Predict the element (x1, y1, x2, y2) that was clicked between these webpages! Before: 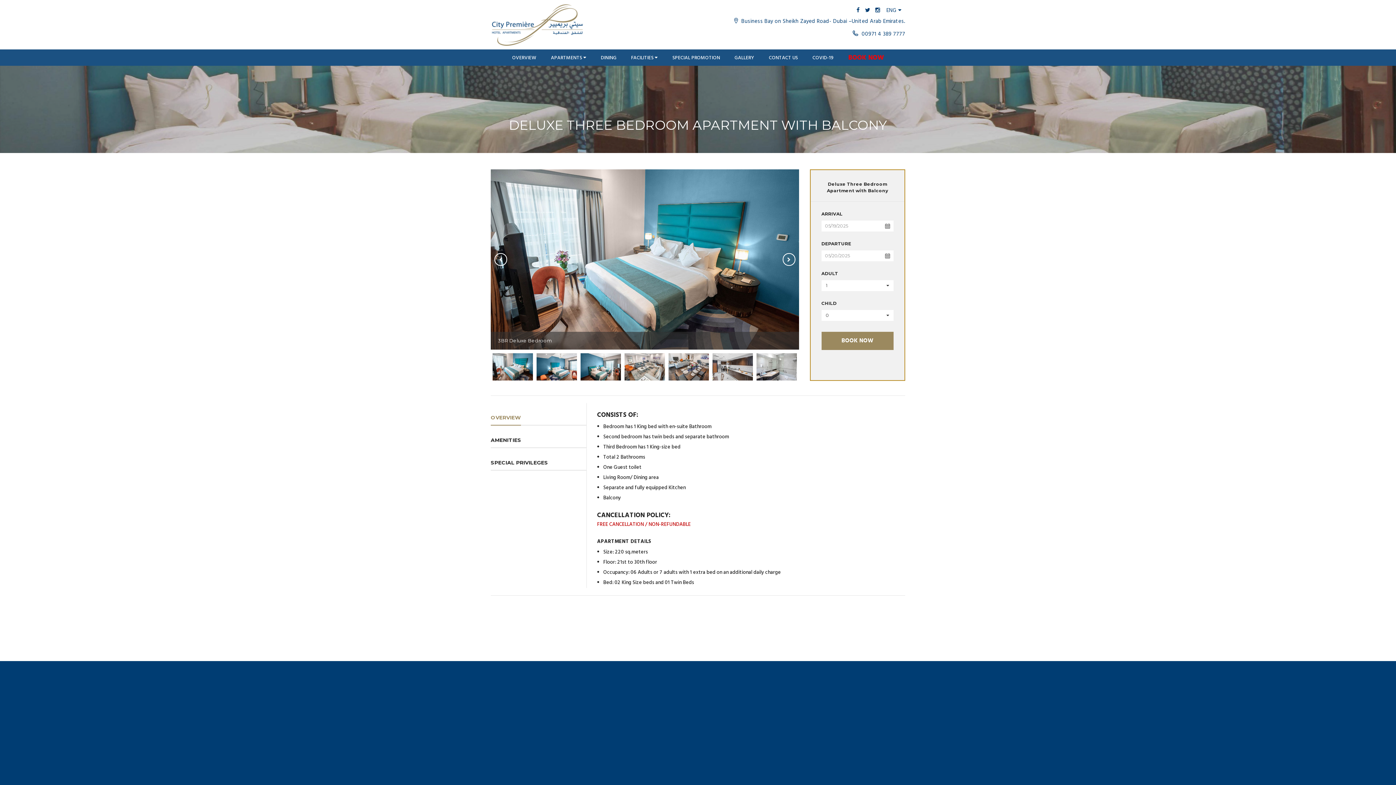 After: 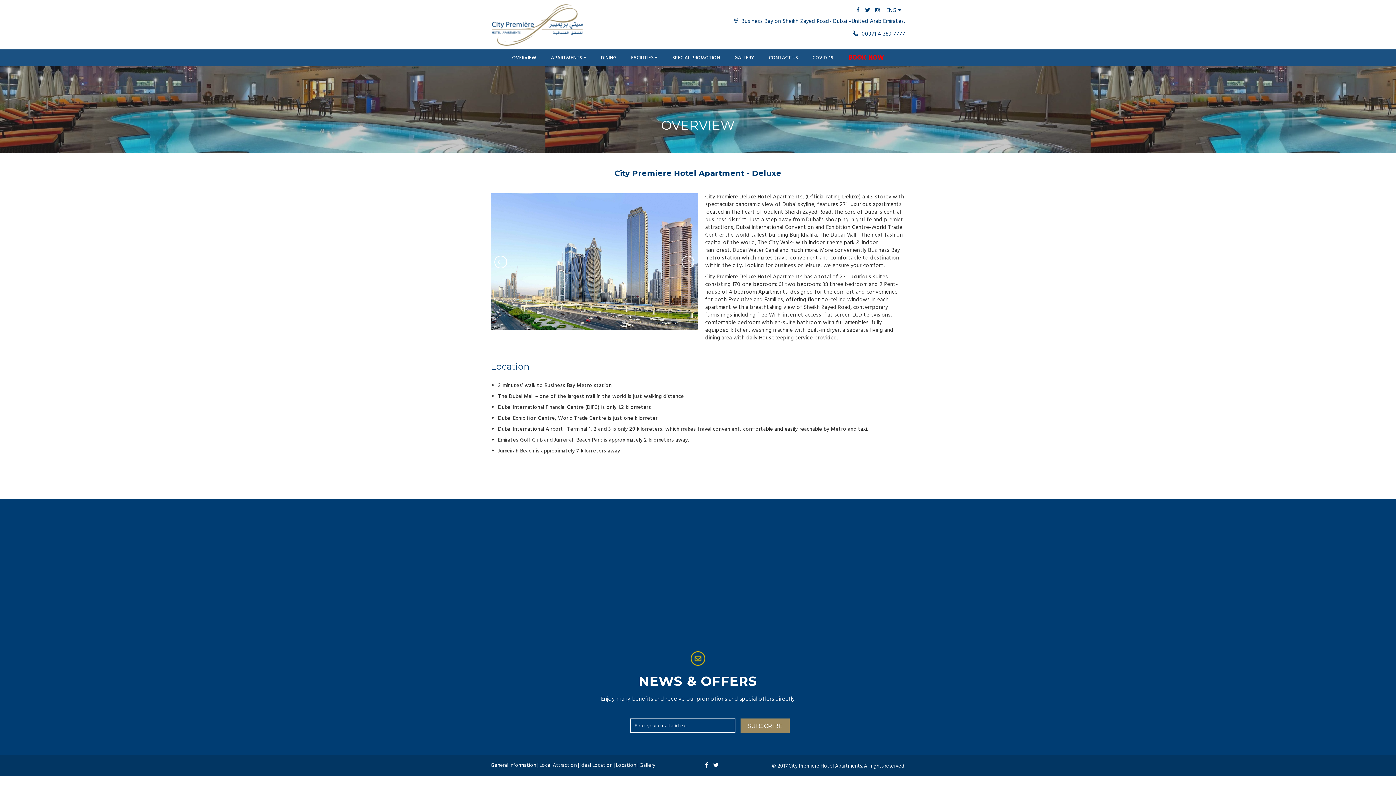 Action: label: OVERVIEW bbox: (505, 49, 543, 65)